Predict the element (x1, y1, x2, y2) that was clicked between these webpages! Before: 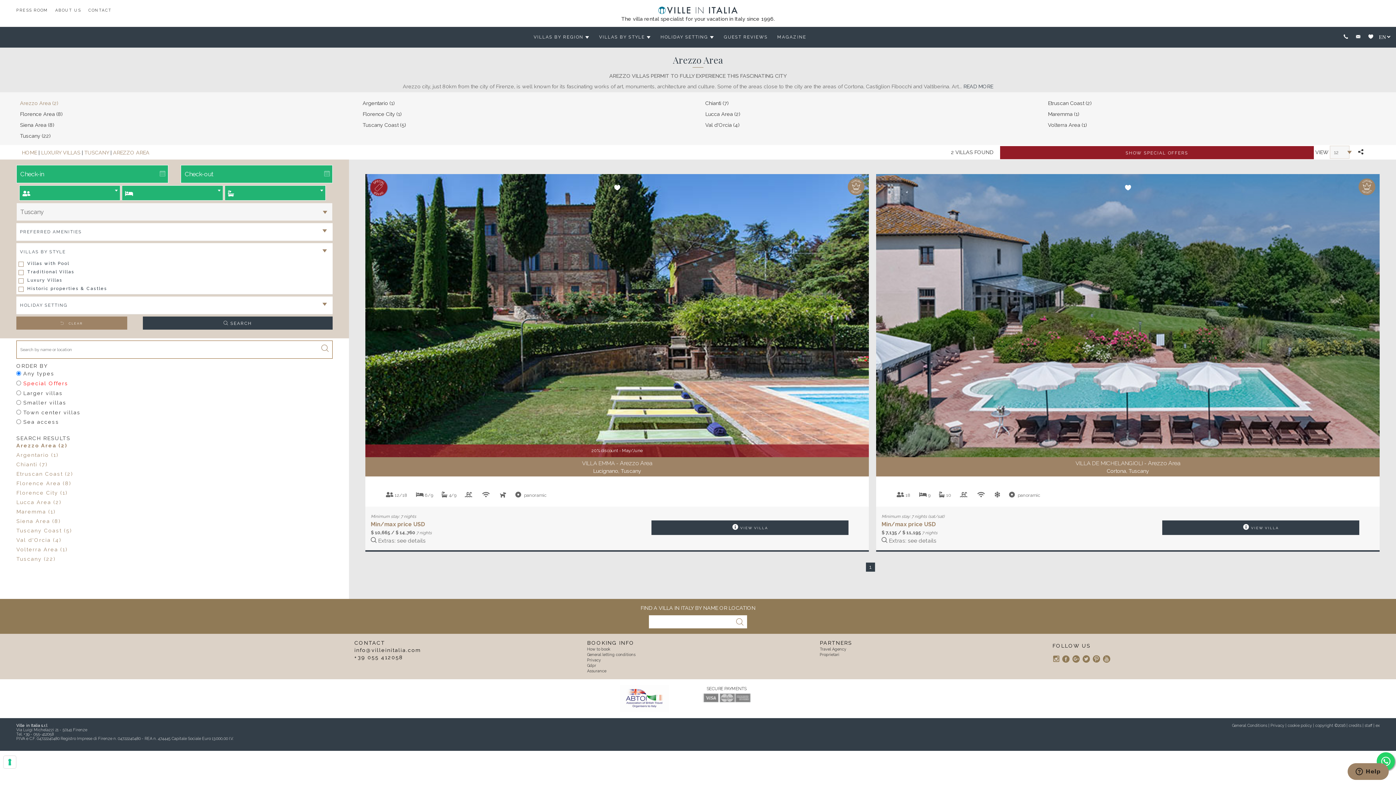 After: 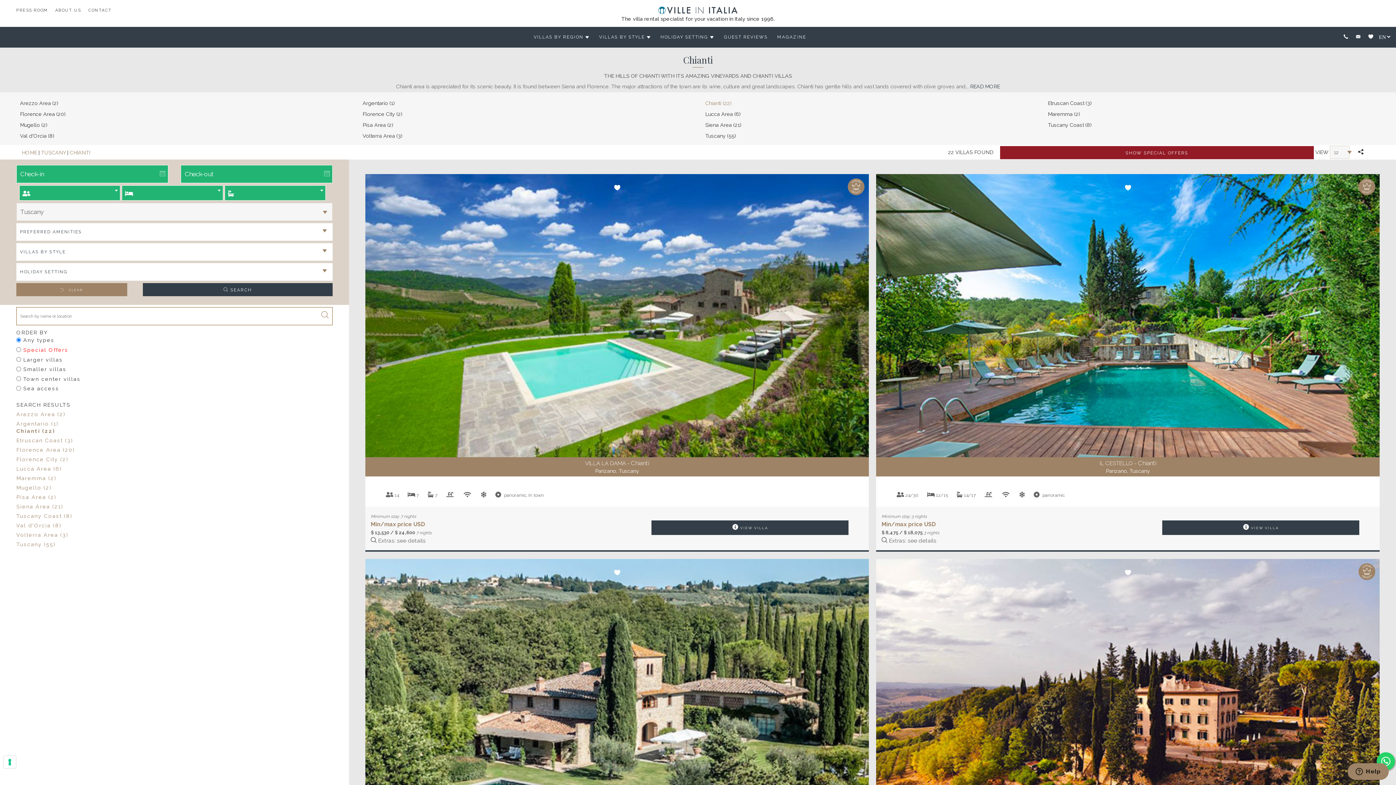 Action: bbox: (16, 459, 47, 467) label: Chianti (7)